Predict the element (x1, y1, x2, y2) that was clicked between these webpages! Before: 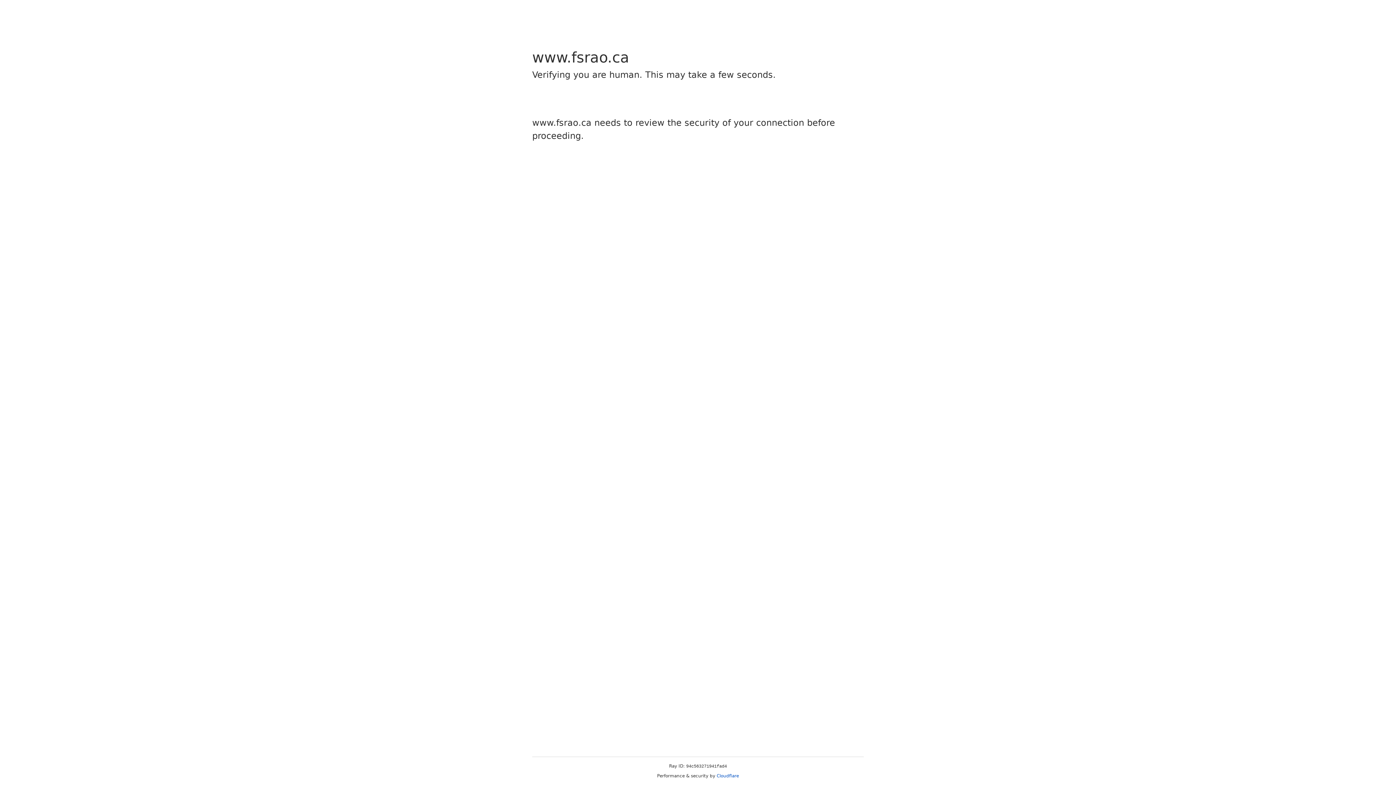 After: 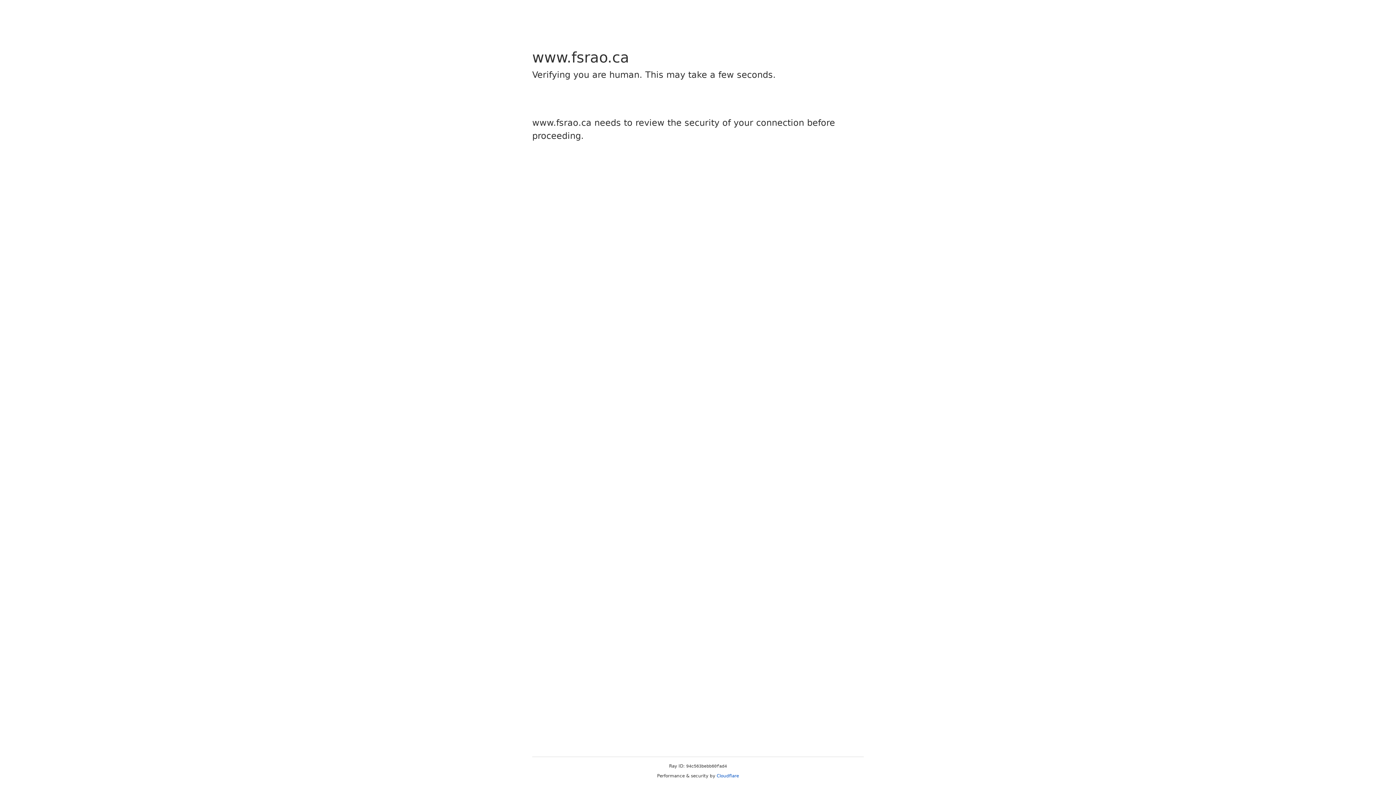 Action: label: Cloudflare bbox: (716, 773, 739, 778)